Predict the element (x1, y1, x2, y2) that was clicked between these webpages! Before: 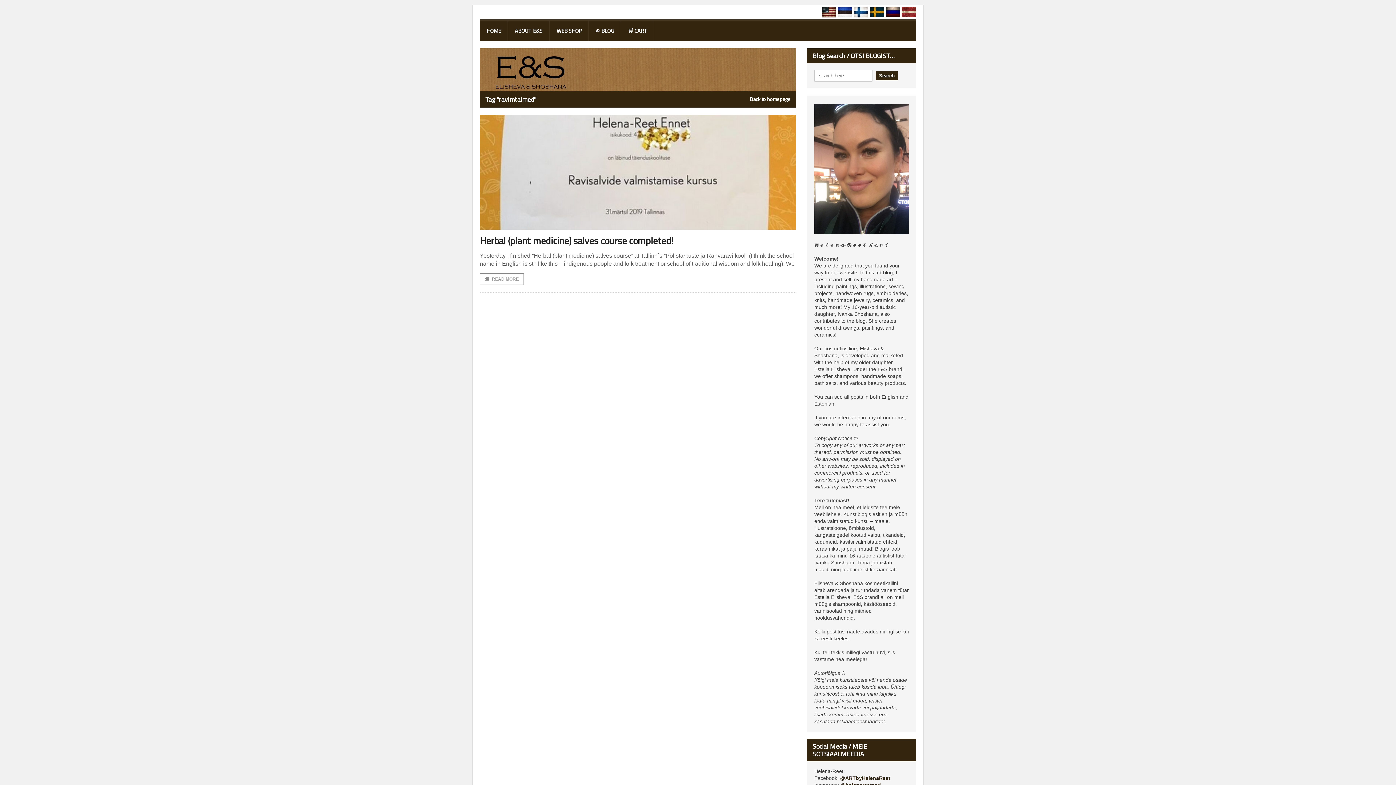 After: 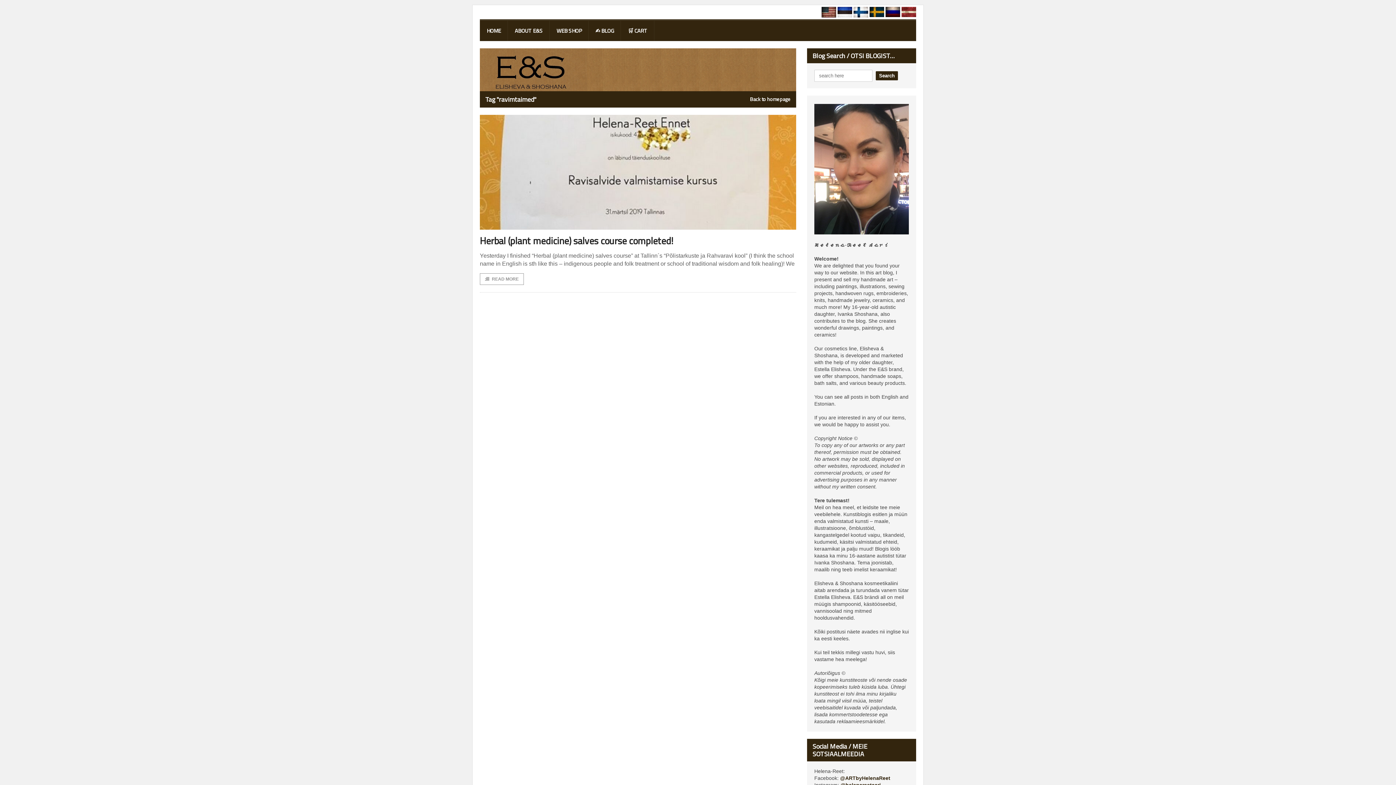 Action: bbox: (840, 775, 890, 781) label: @ARTbyHelenaReet